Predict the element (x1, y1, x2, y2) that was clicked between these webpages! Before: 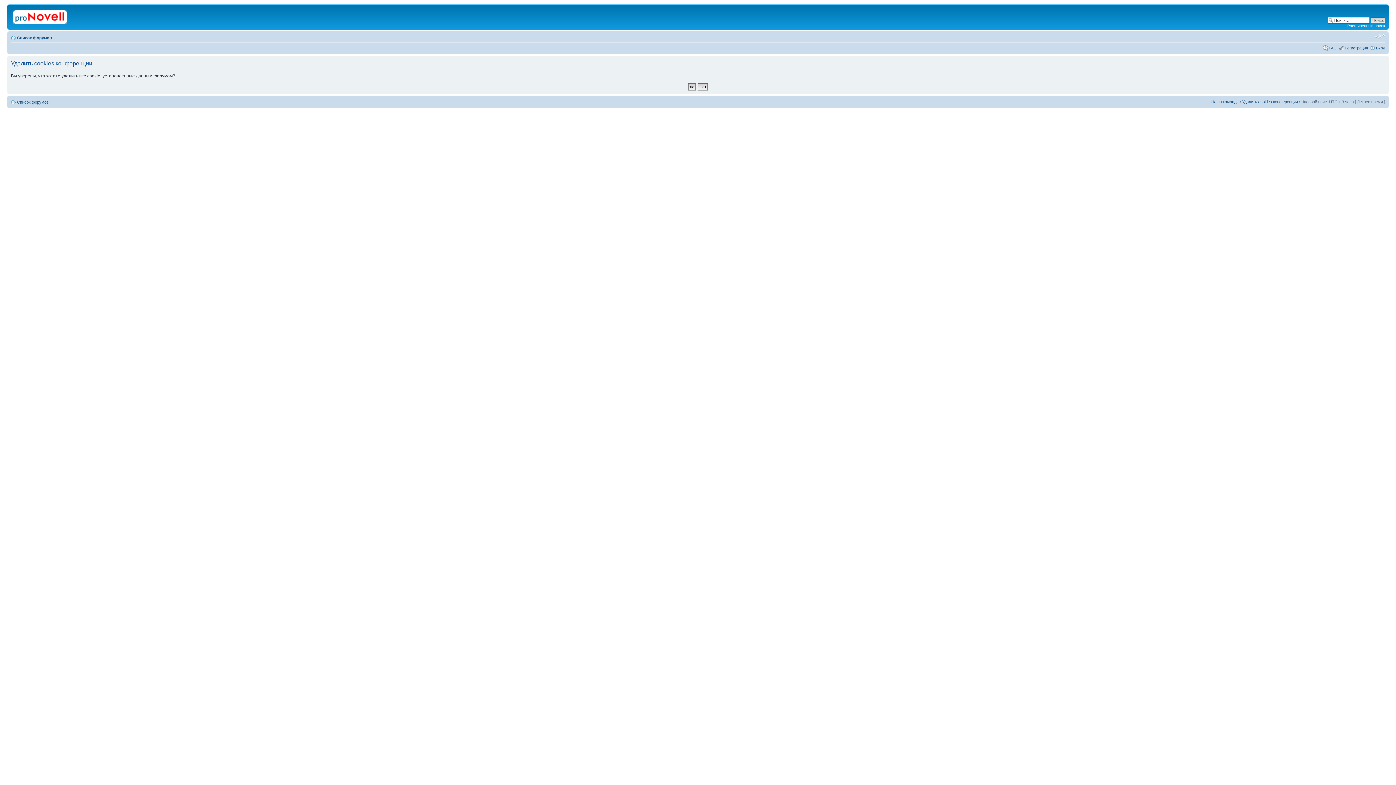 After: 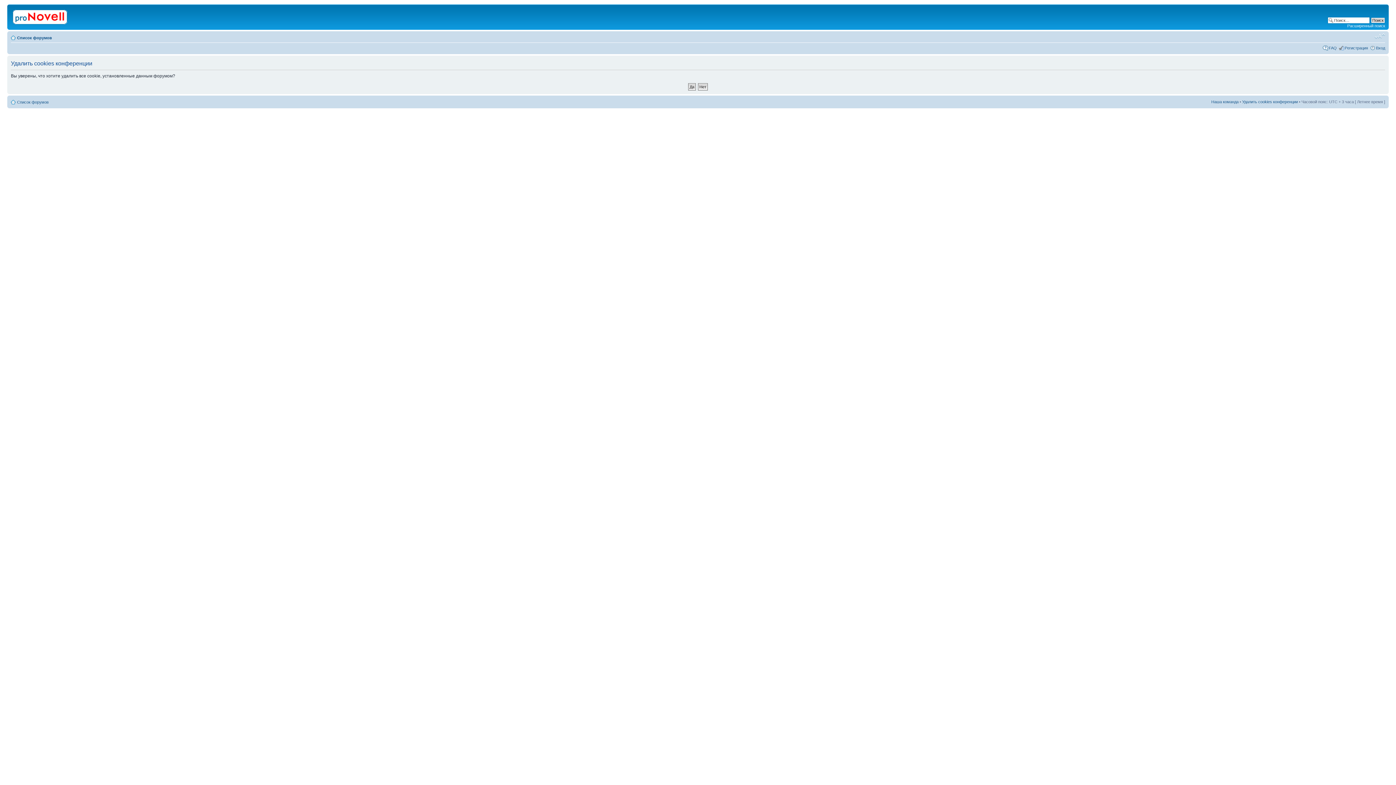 Action: label: Изменить размер шрифта bbox: (1374, 33, 1385, 39)